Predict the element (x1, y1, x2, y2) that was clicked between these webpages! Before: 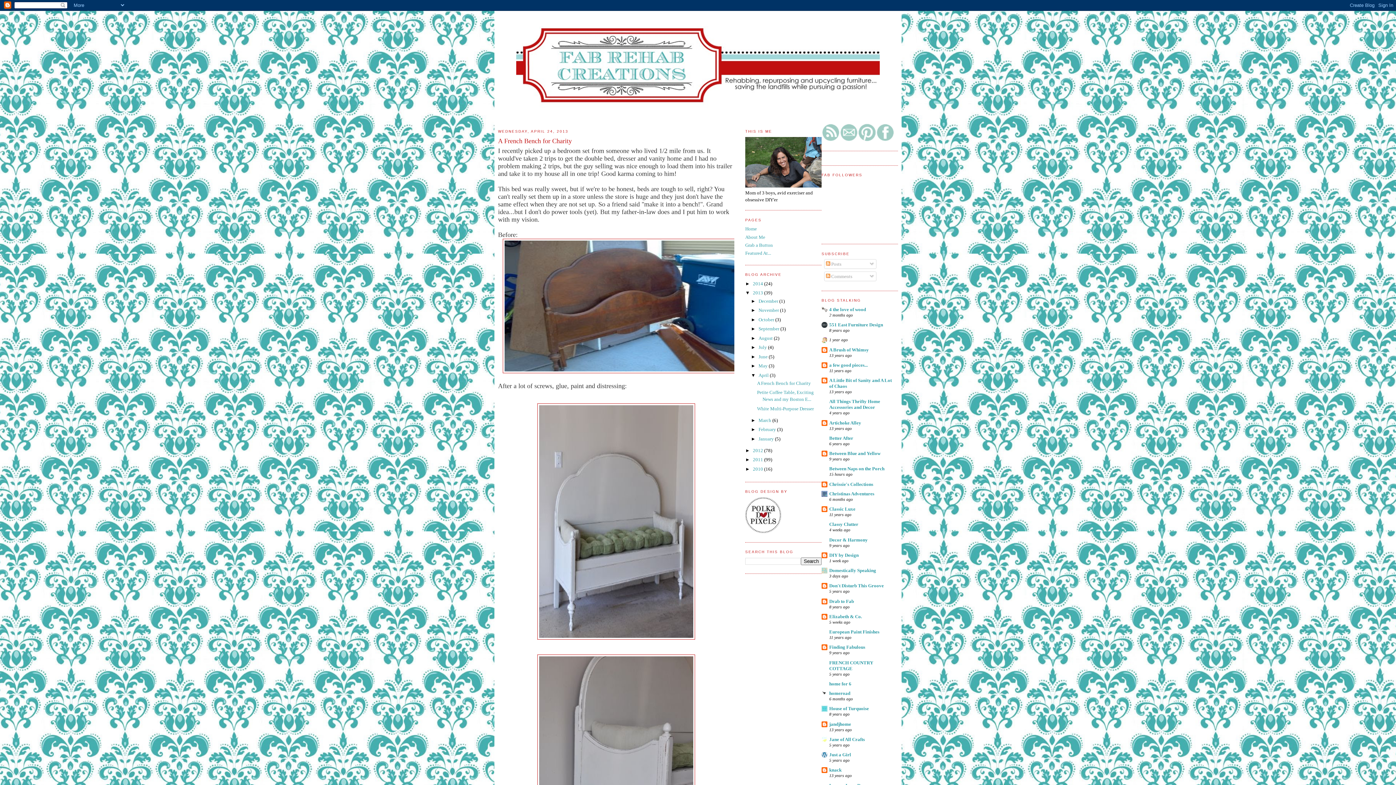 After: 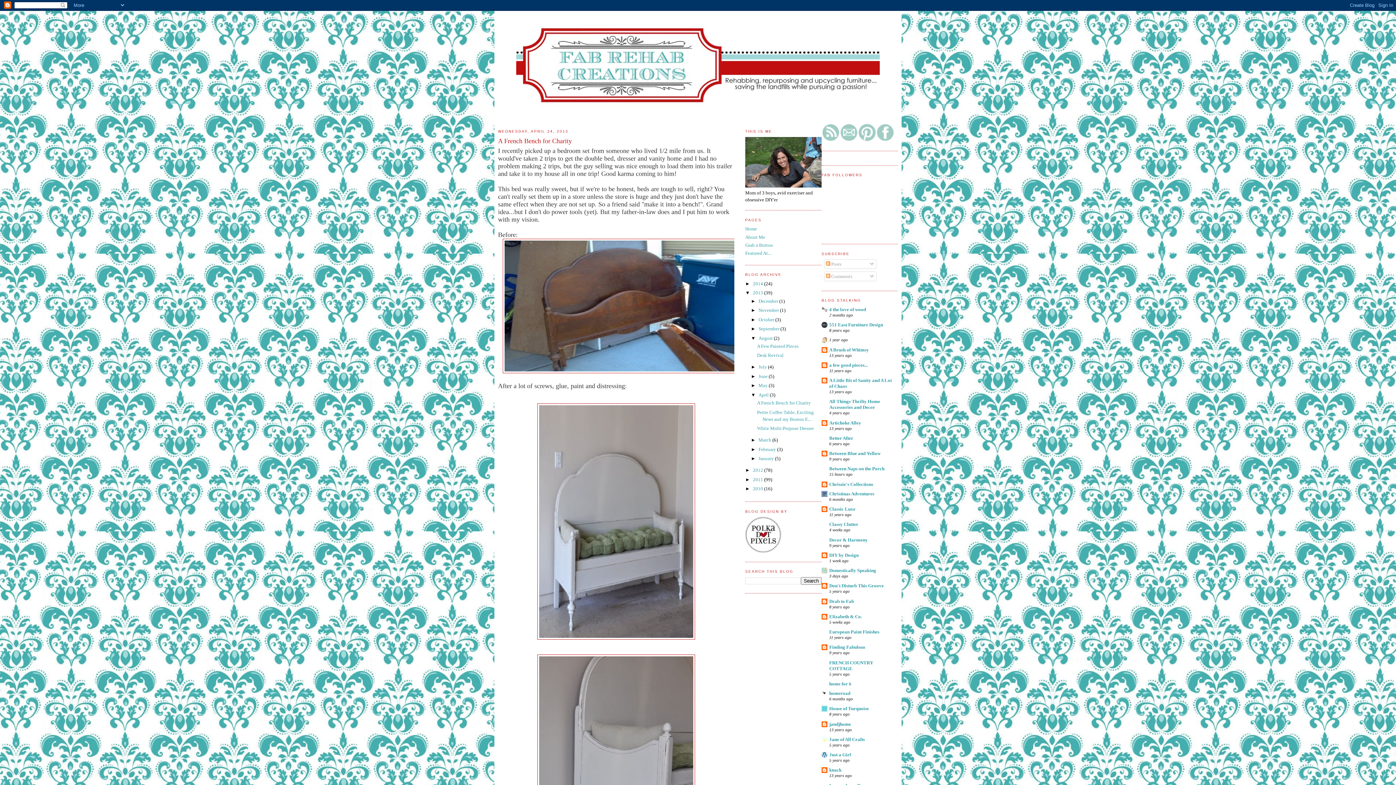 Action: bbox: (751, 335, 758, 340) label: ►  